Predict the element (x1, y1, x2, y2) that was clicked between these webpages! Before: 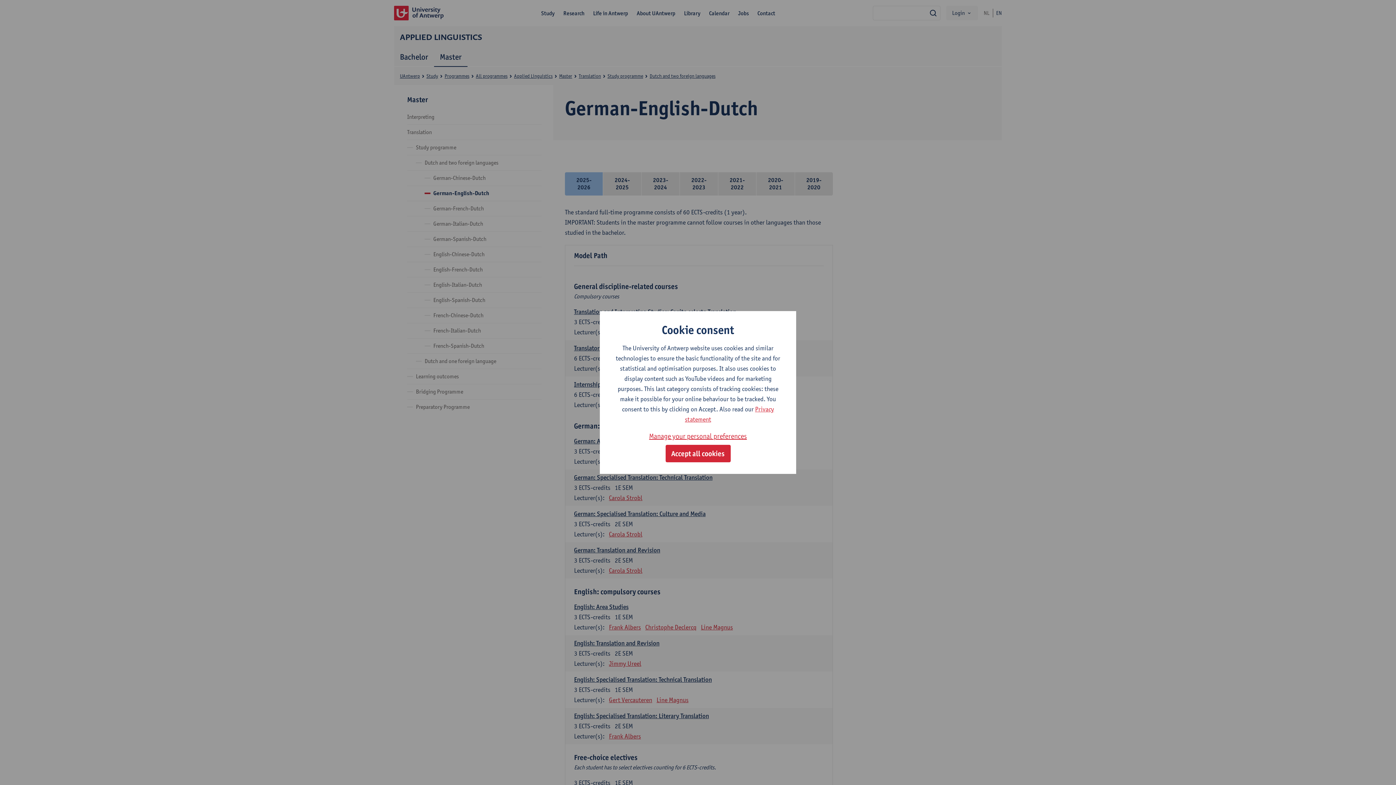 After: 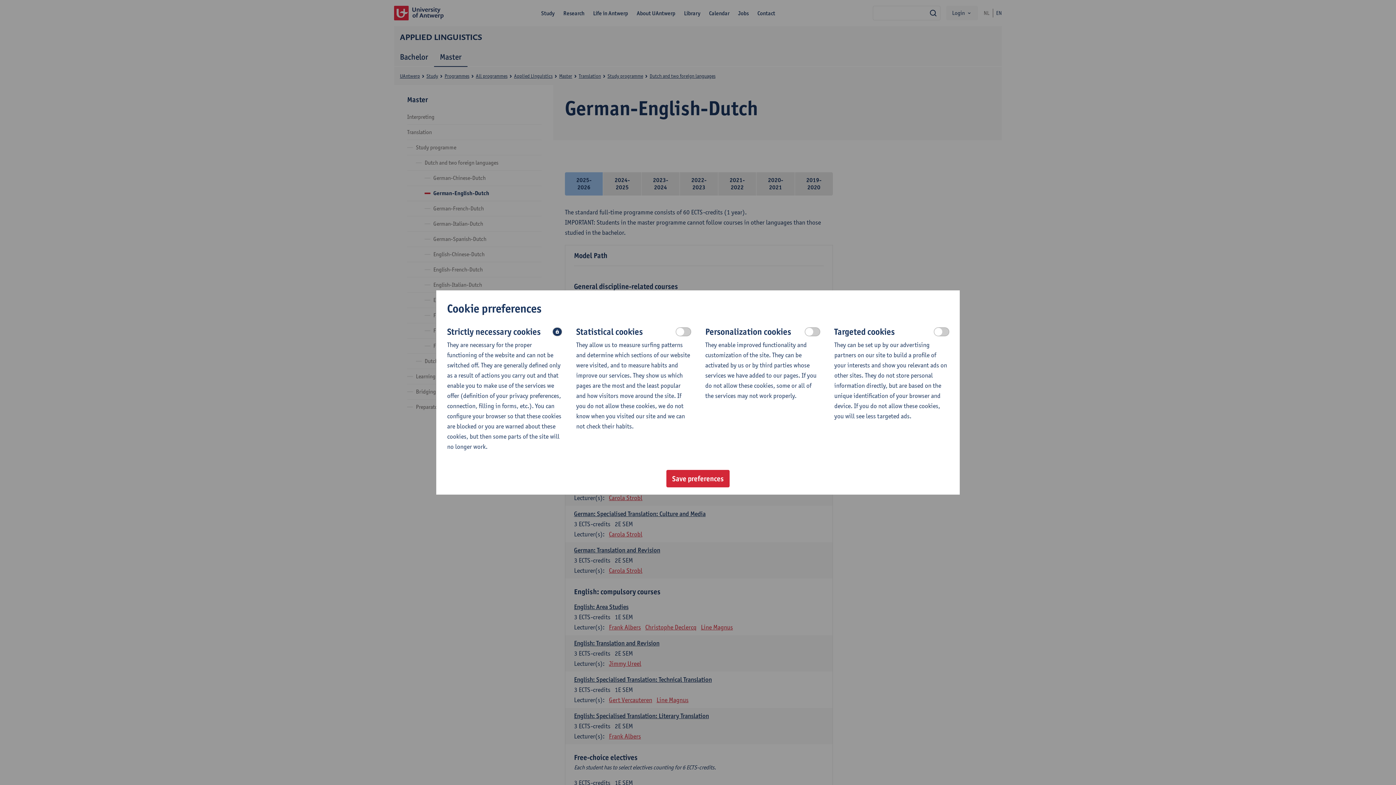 Action: label: Manage your personal preferences bbox: (649, 430, 747, 442)